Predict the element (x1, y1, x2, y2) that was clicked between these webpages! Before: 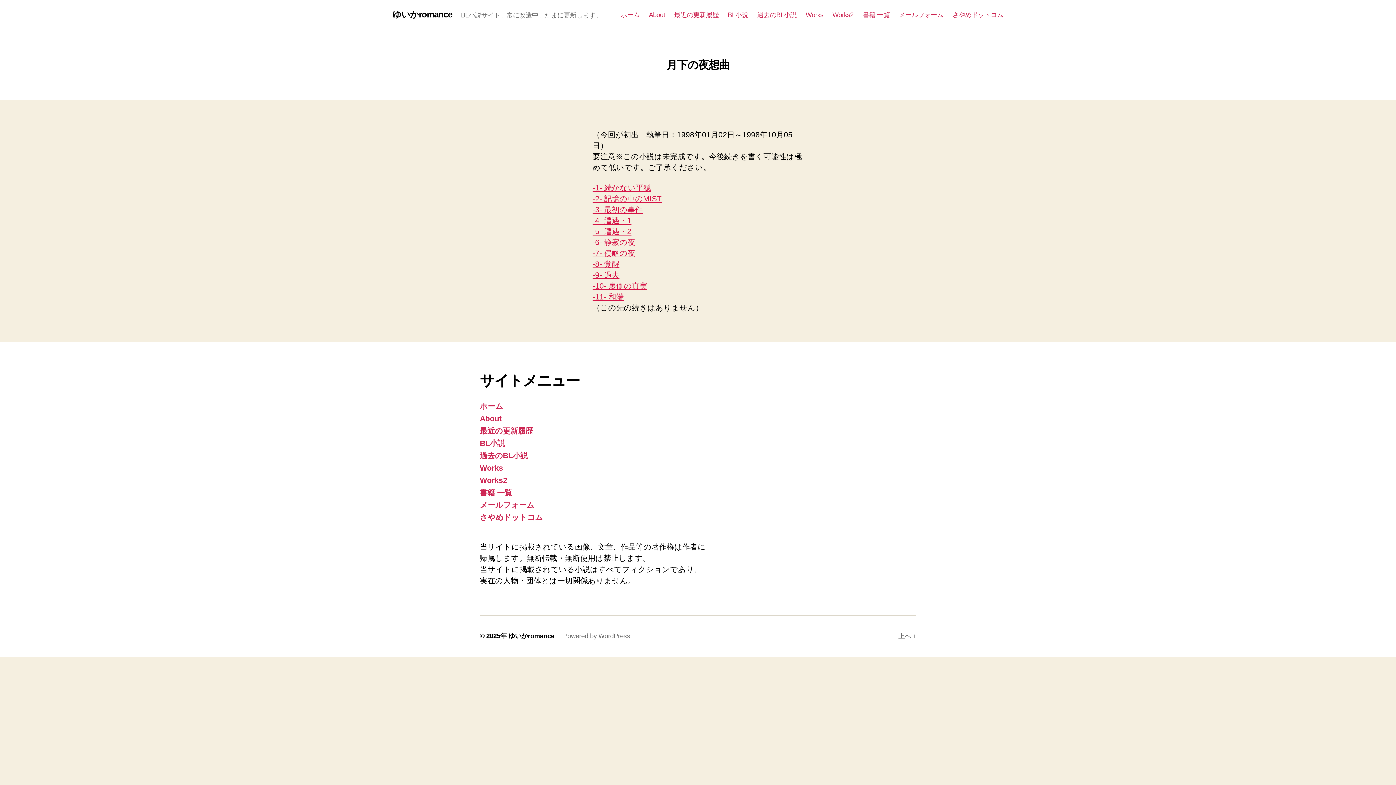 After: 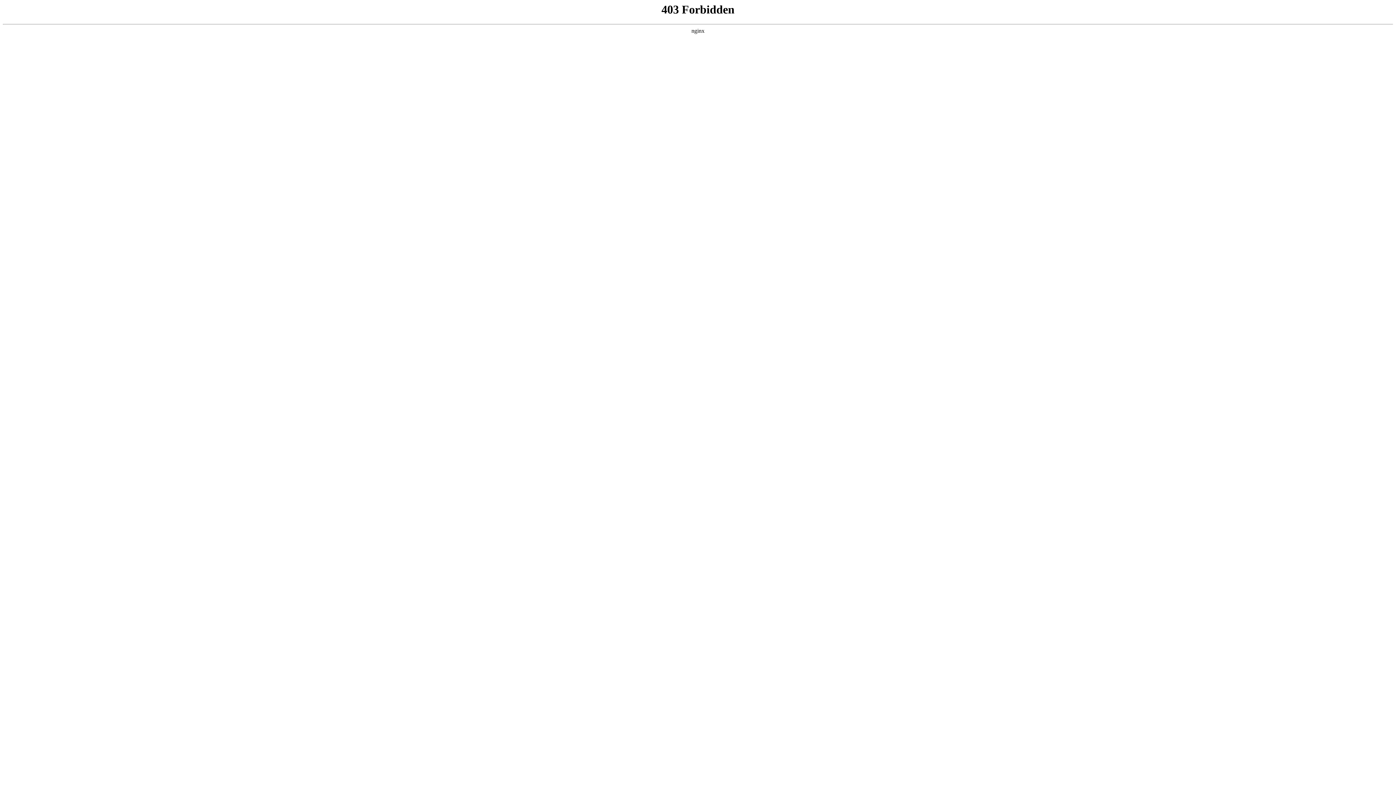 Action: label: Powered by WordPress bbox: (563, 632, 630, 640)